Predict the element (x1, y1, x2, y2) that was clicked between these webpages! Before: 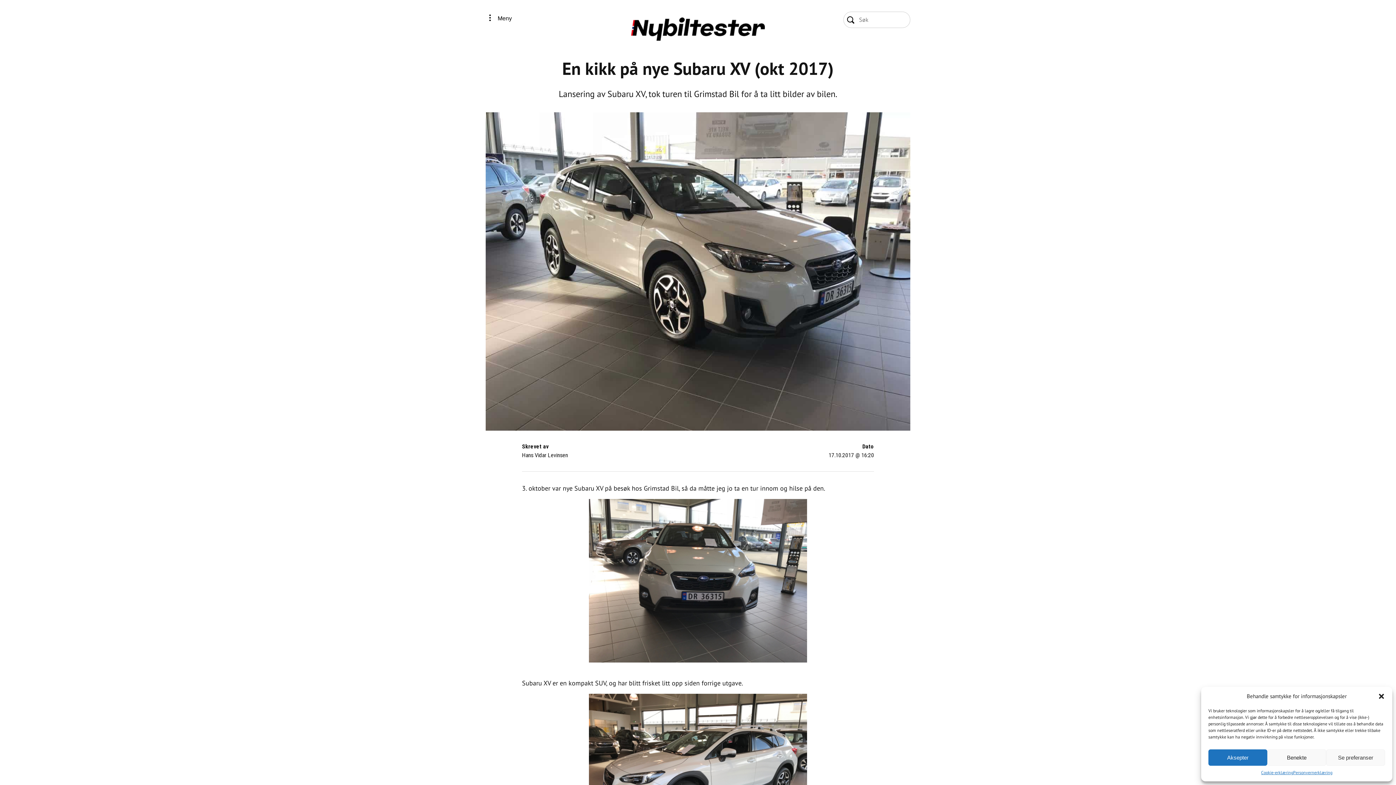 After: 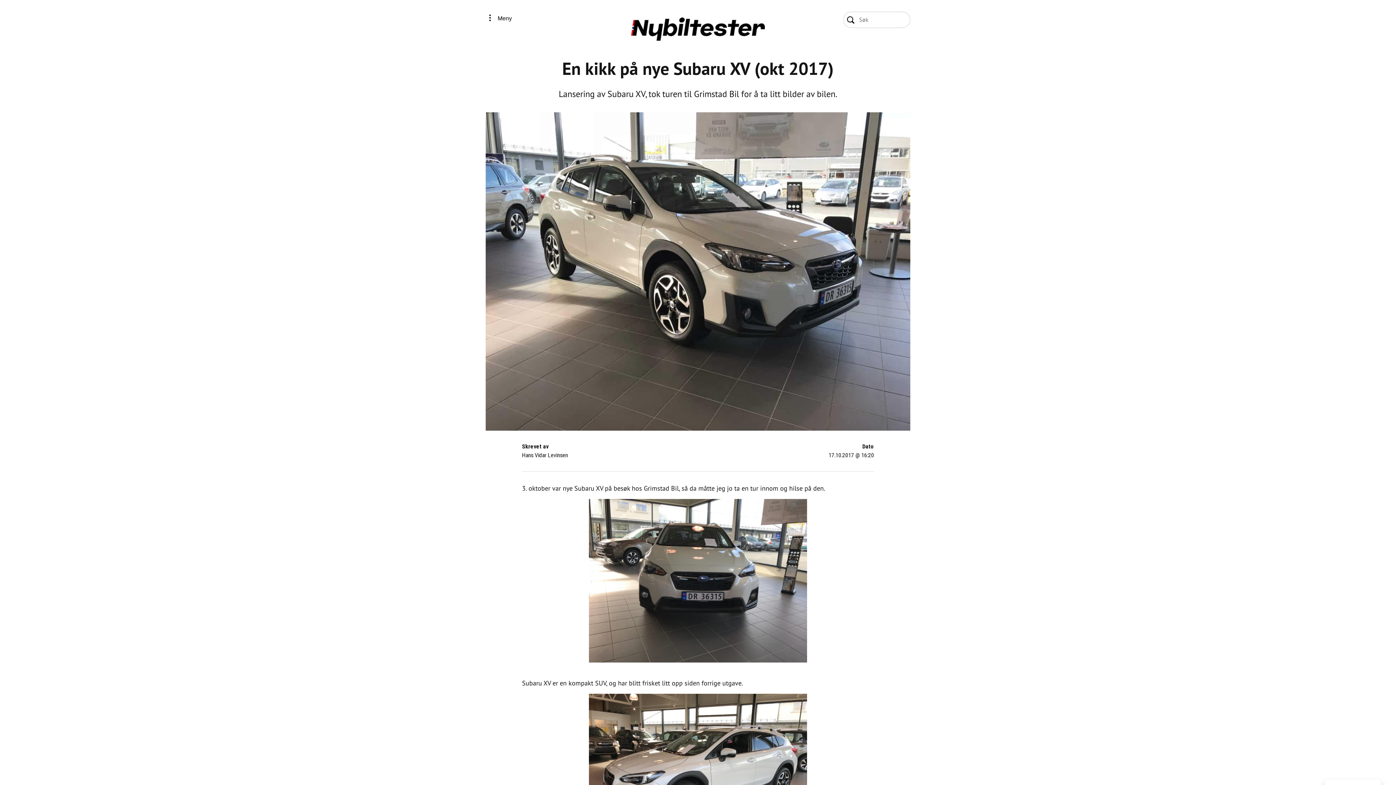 Action: label: Lukk dialog bbox: (1378, 693, 1385, 700)